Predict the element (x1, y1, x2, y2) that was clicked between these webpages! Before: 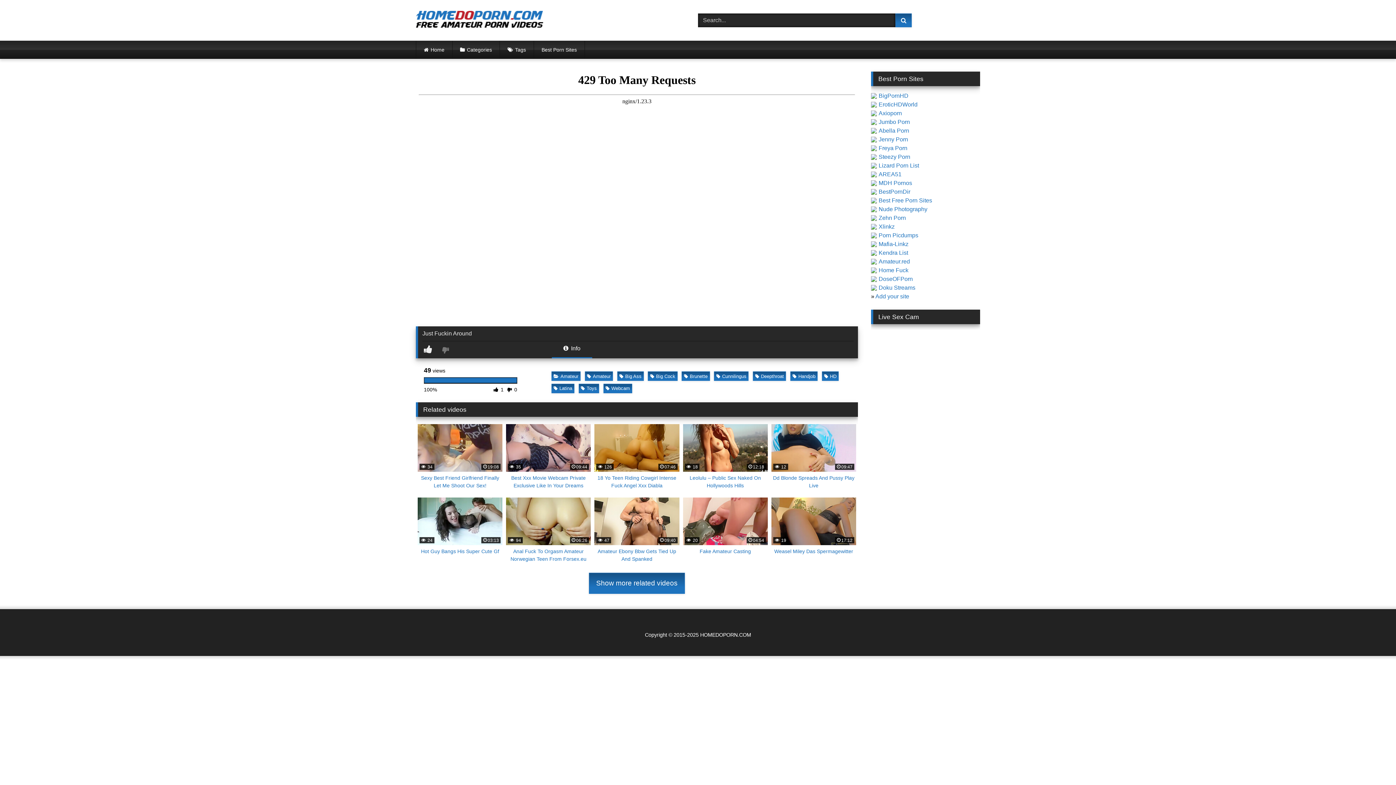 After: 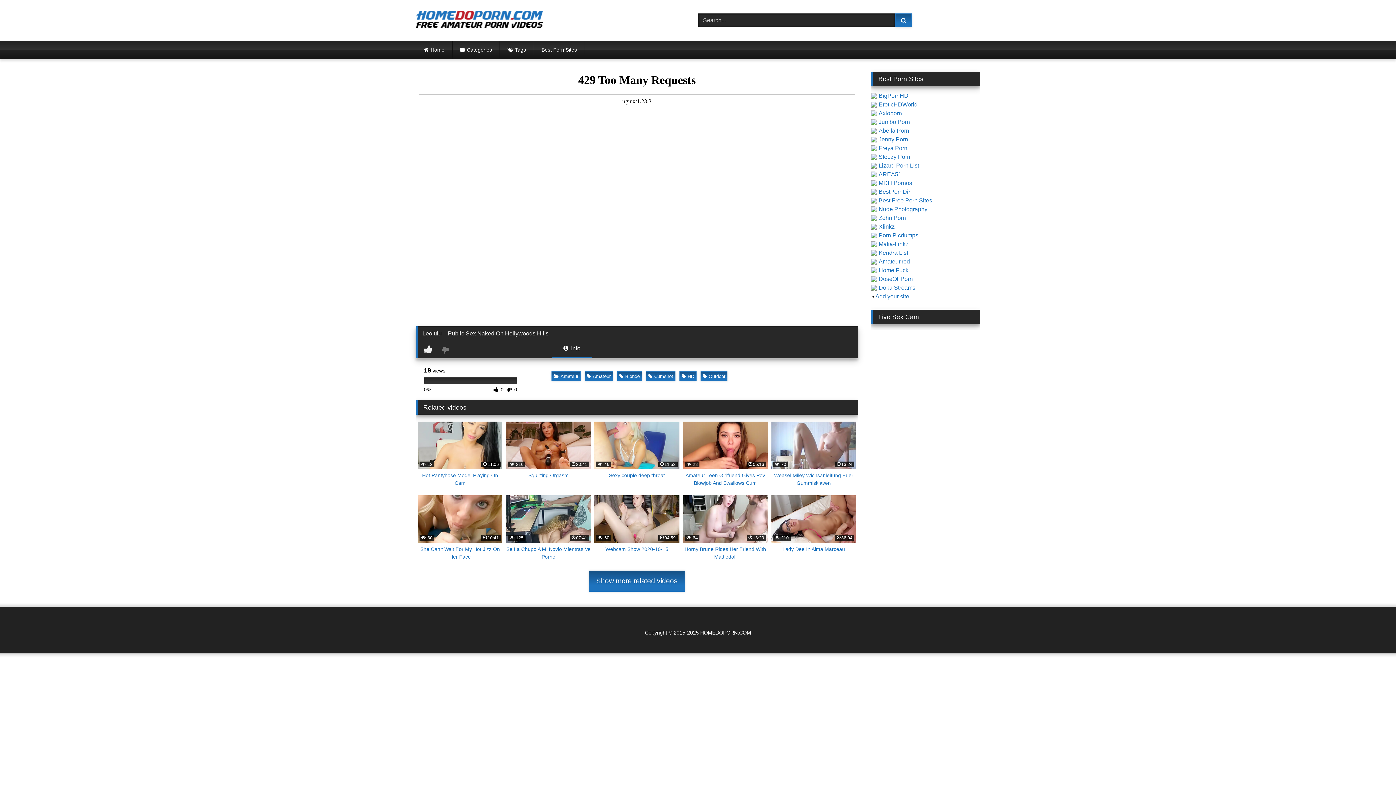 Action: label:  18
12:18
Leolulu – Public Sex Naked On Hollywoods Hills bbox: (683, 424, 767, 489)